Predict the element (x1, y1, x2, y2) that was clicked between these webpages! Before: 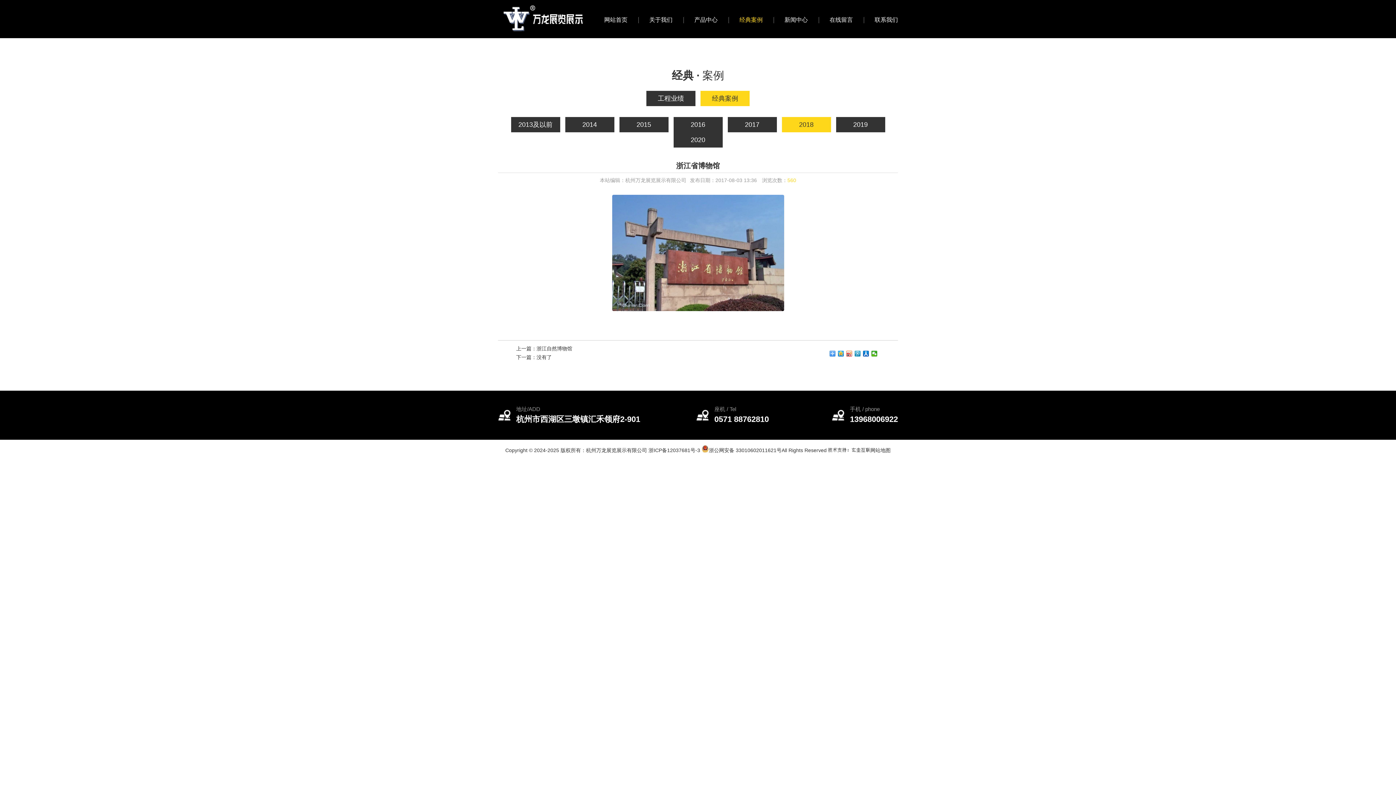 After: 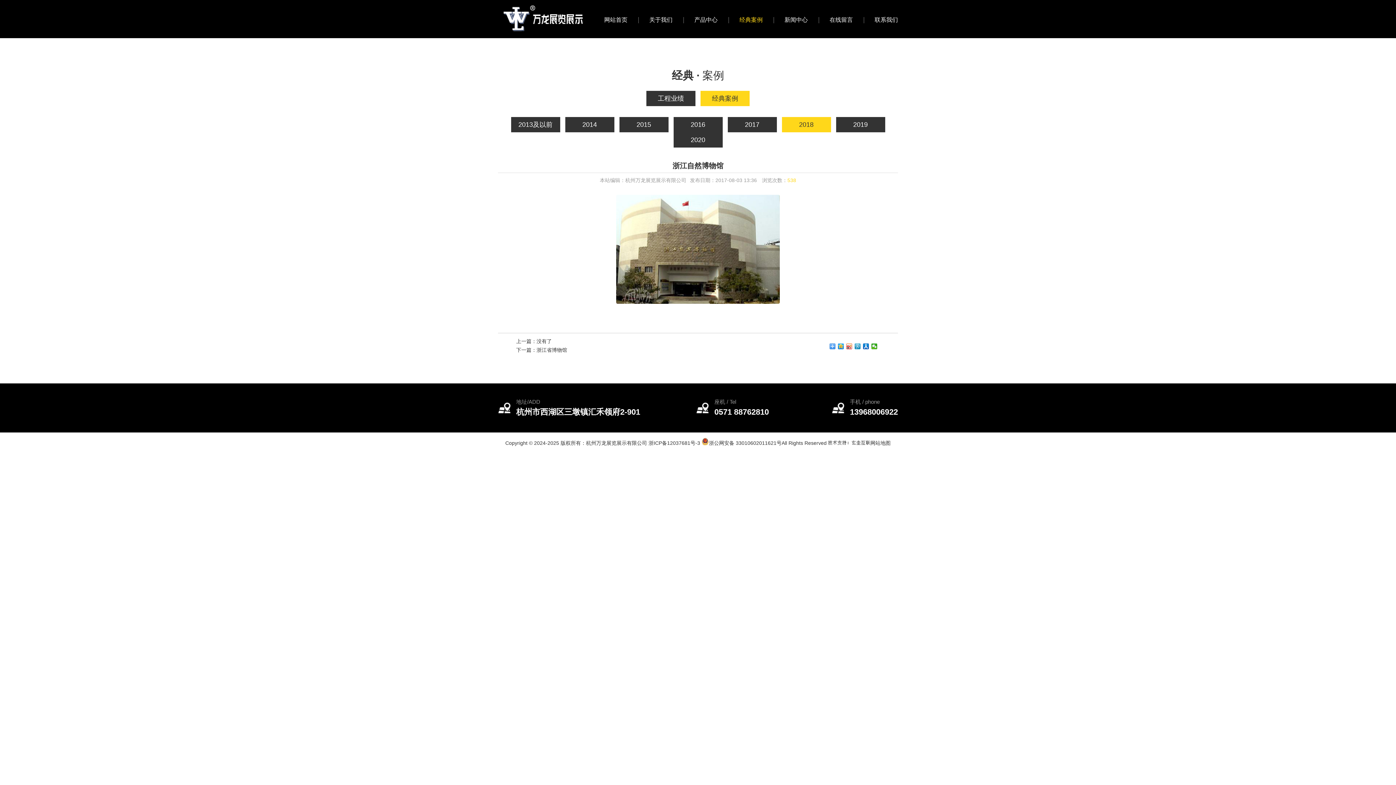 Action: bbox: (498, 187, 698, 318)